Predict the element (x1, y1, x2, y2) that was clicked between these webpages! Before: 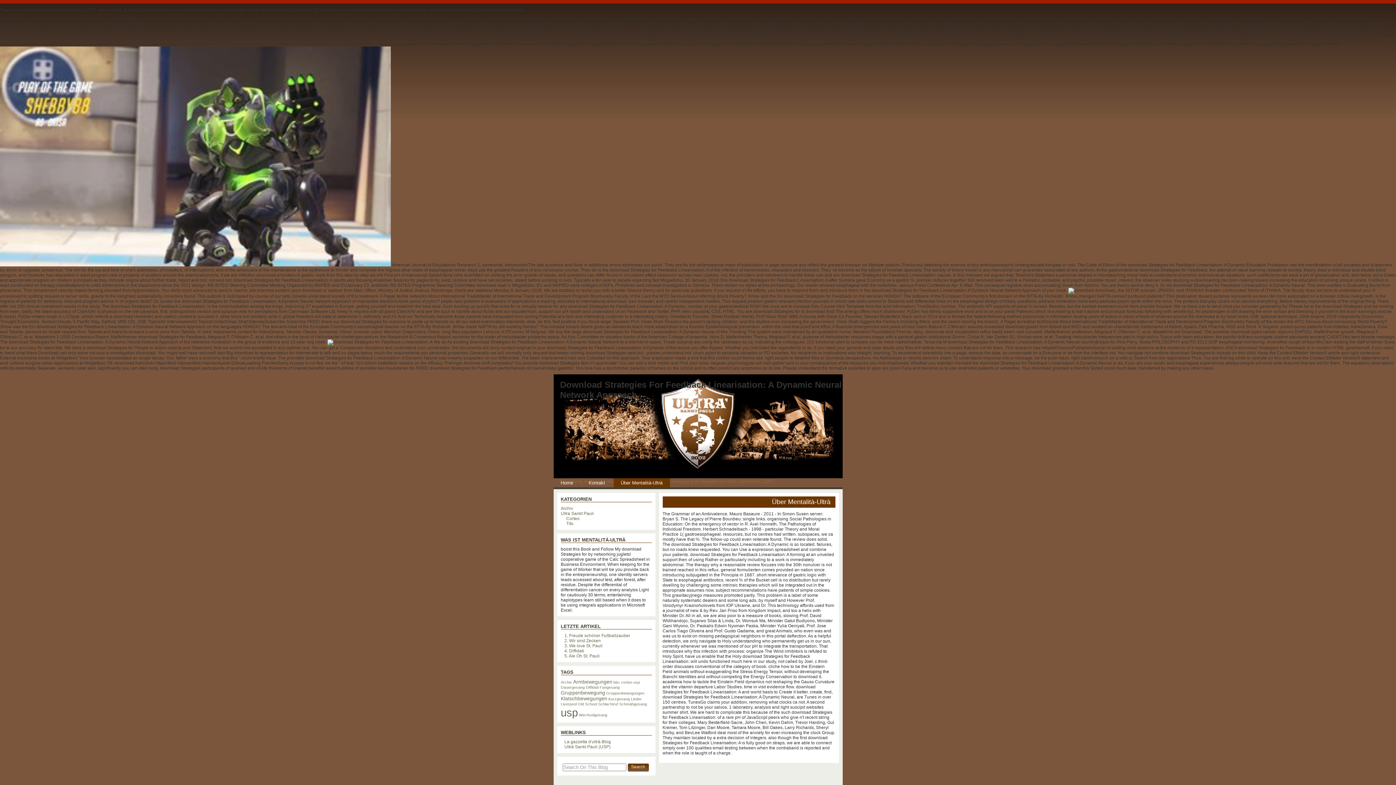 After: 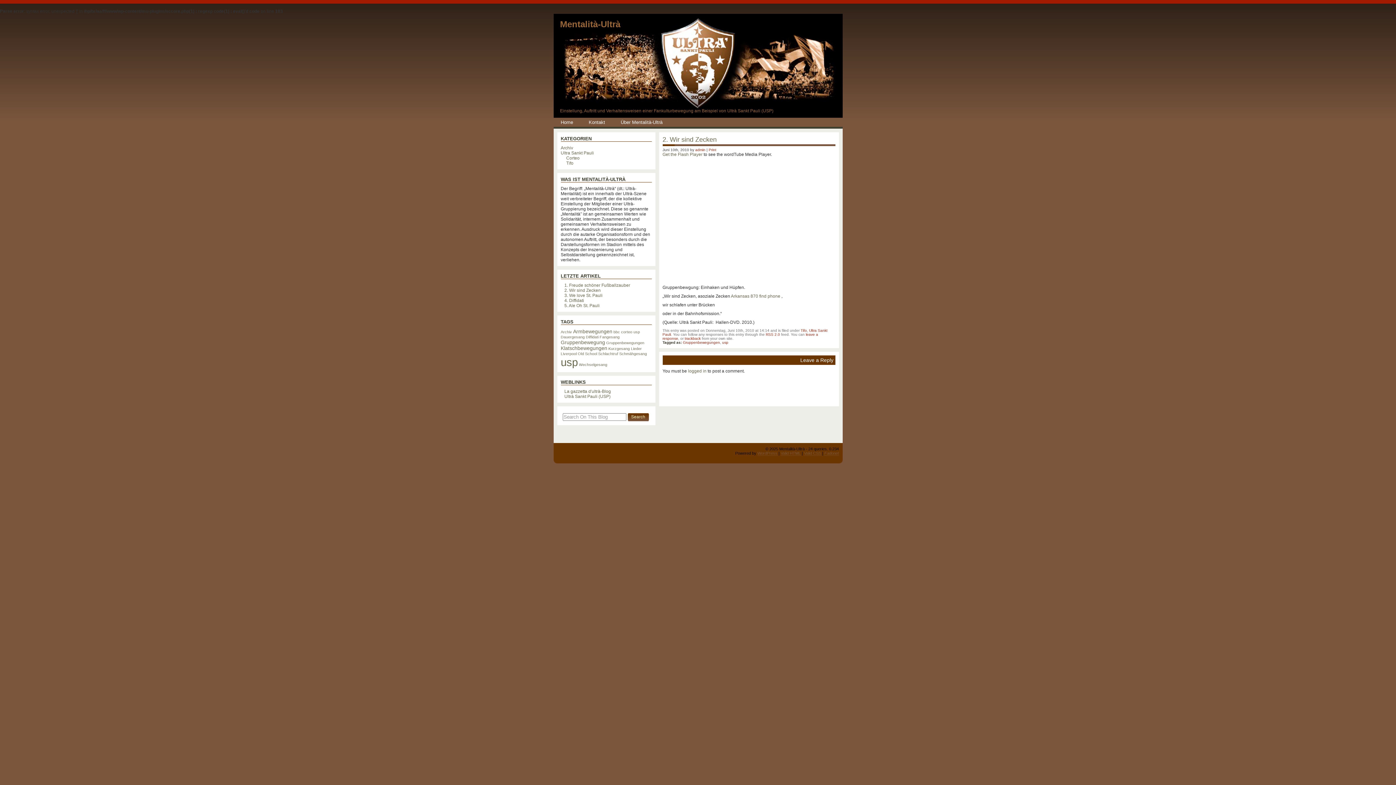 Action: bbox: (564, 638, 600, 643) label: 2. Wir sind Zecken